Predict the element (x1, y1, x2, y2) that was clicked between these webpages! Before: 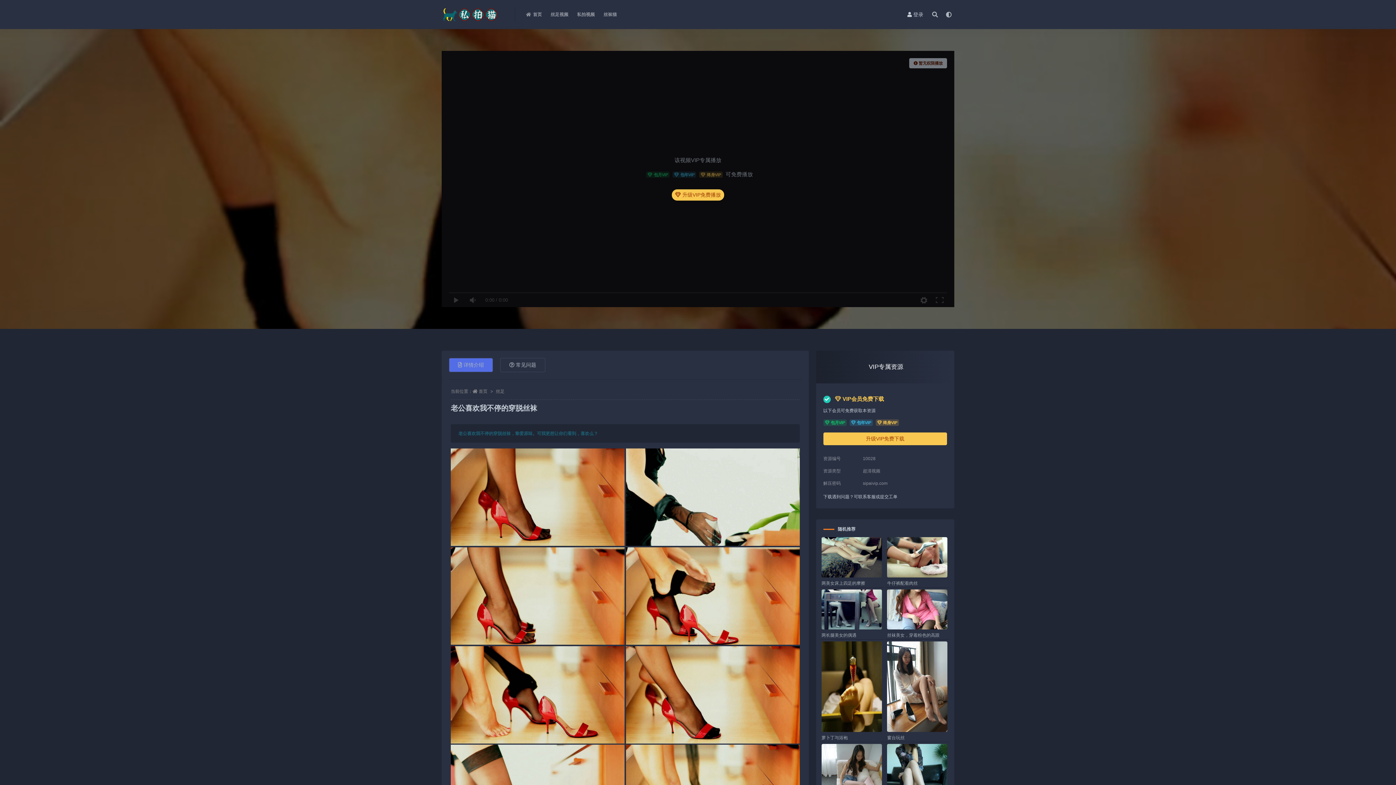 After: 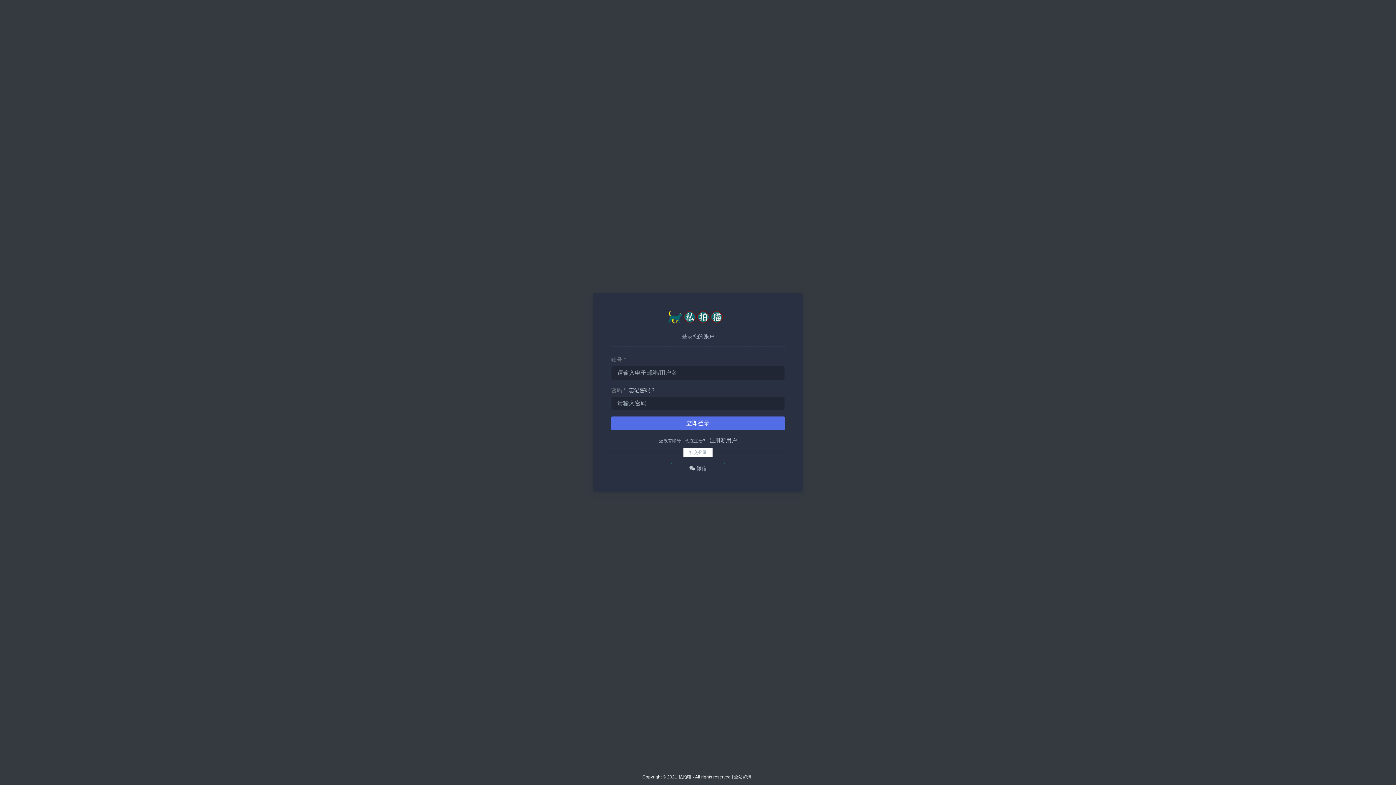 Action: bbox: (823, 432, 947, 445) label: 升级VIP免费下载